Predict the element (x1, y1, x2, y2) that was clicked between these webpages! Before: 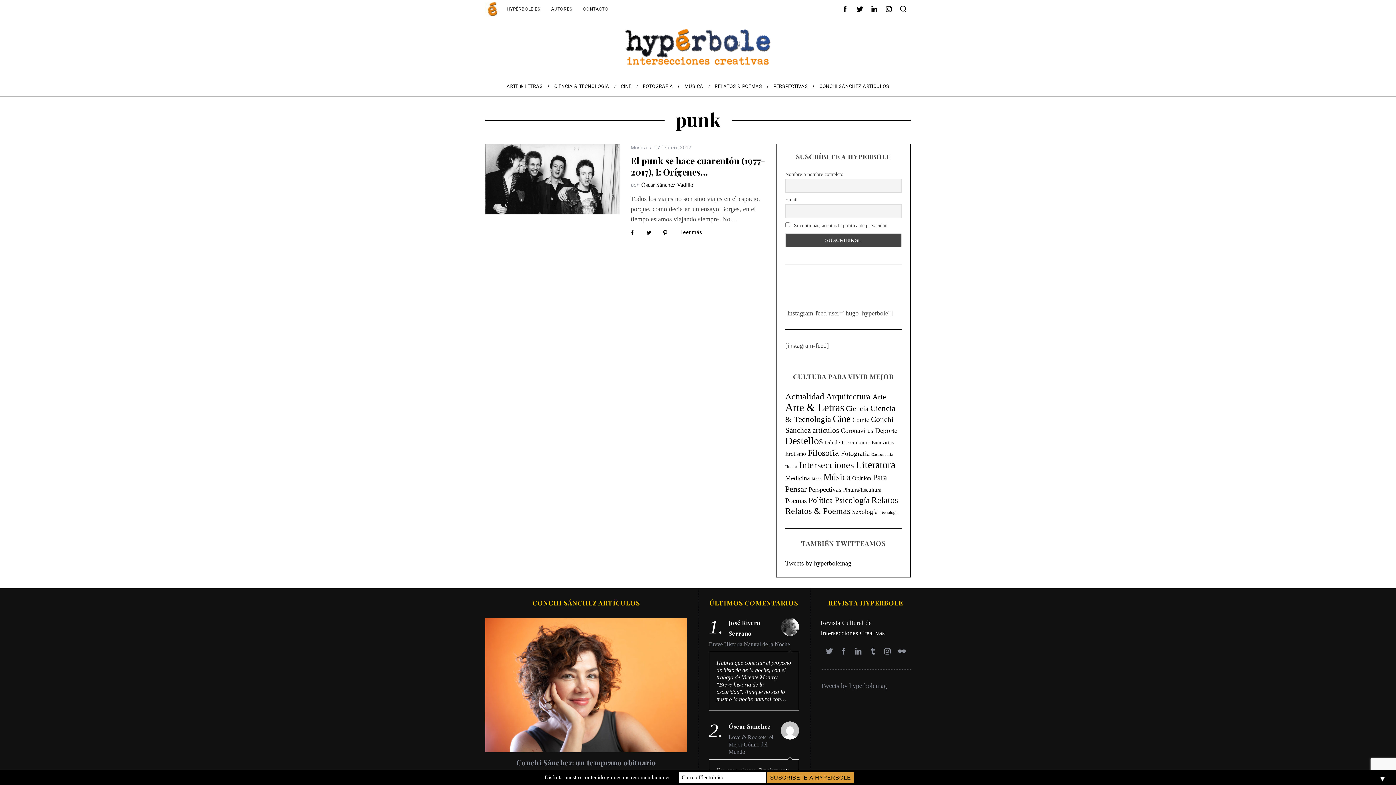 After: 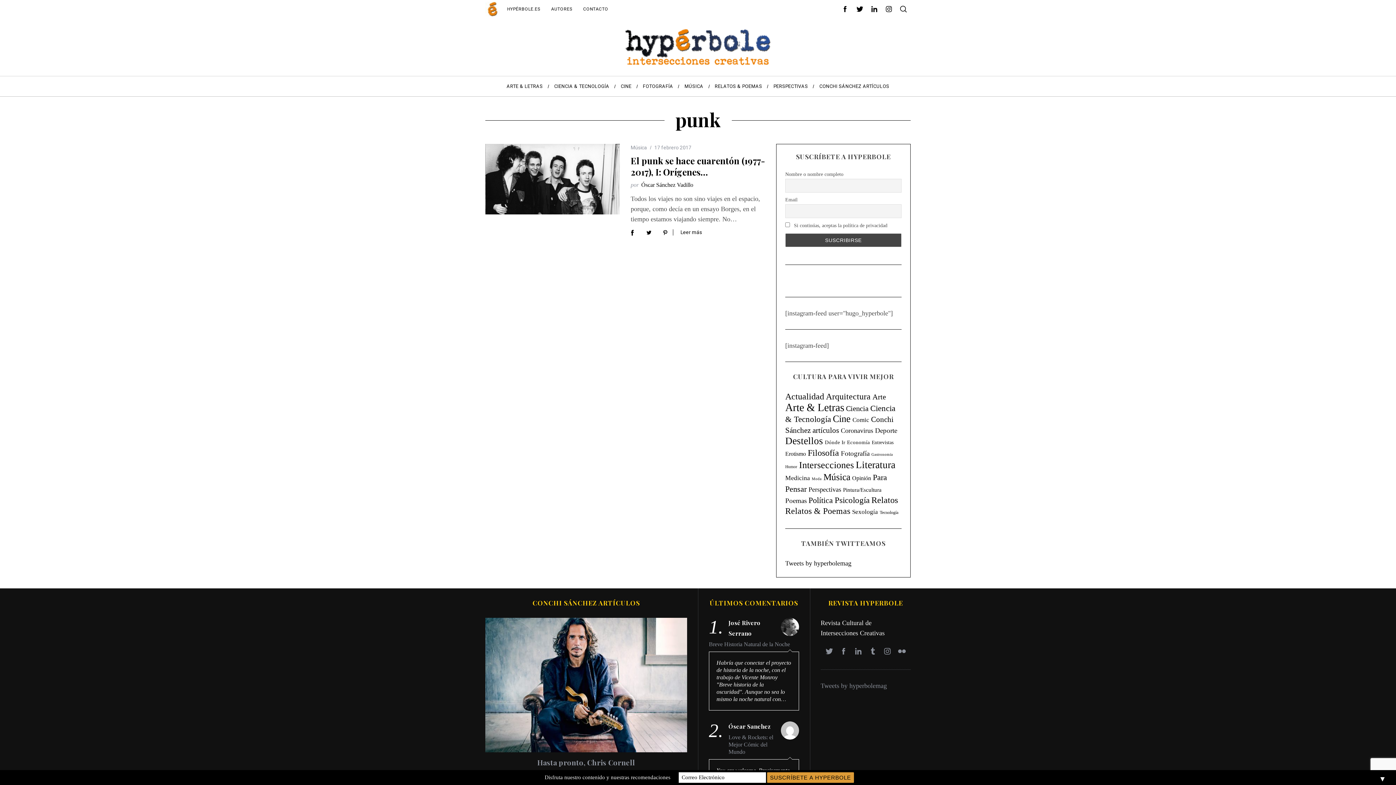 Action: bbox: (625, 224, 640, 239)